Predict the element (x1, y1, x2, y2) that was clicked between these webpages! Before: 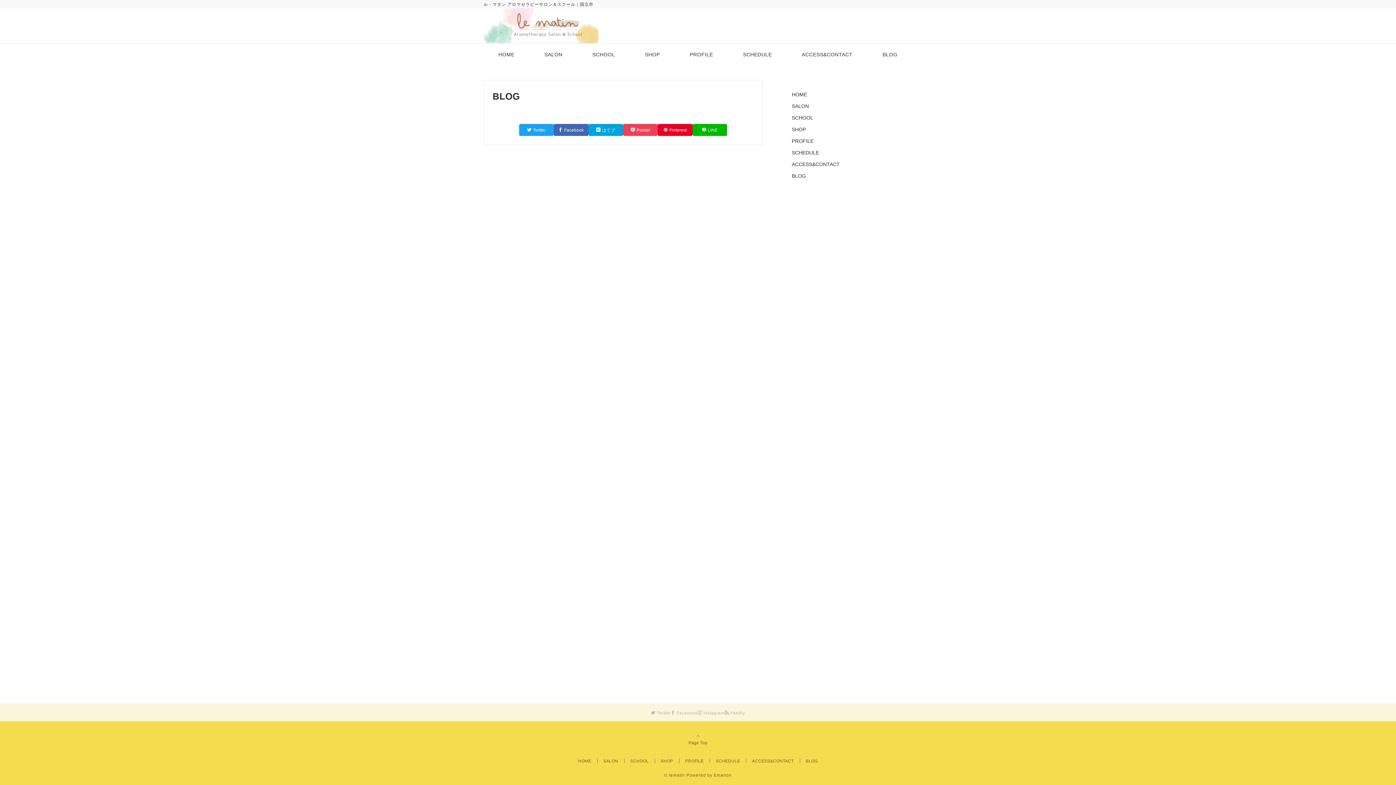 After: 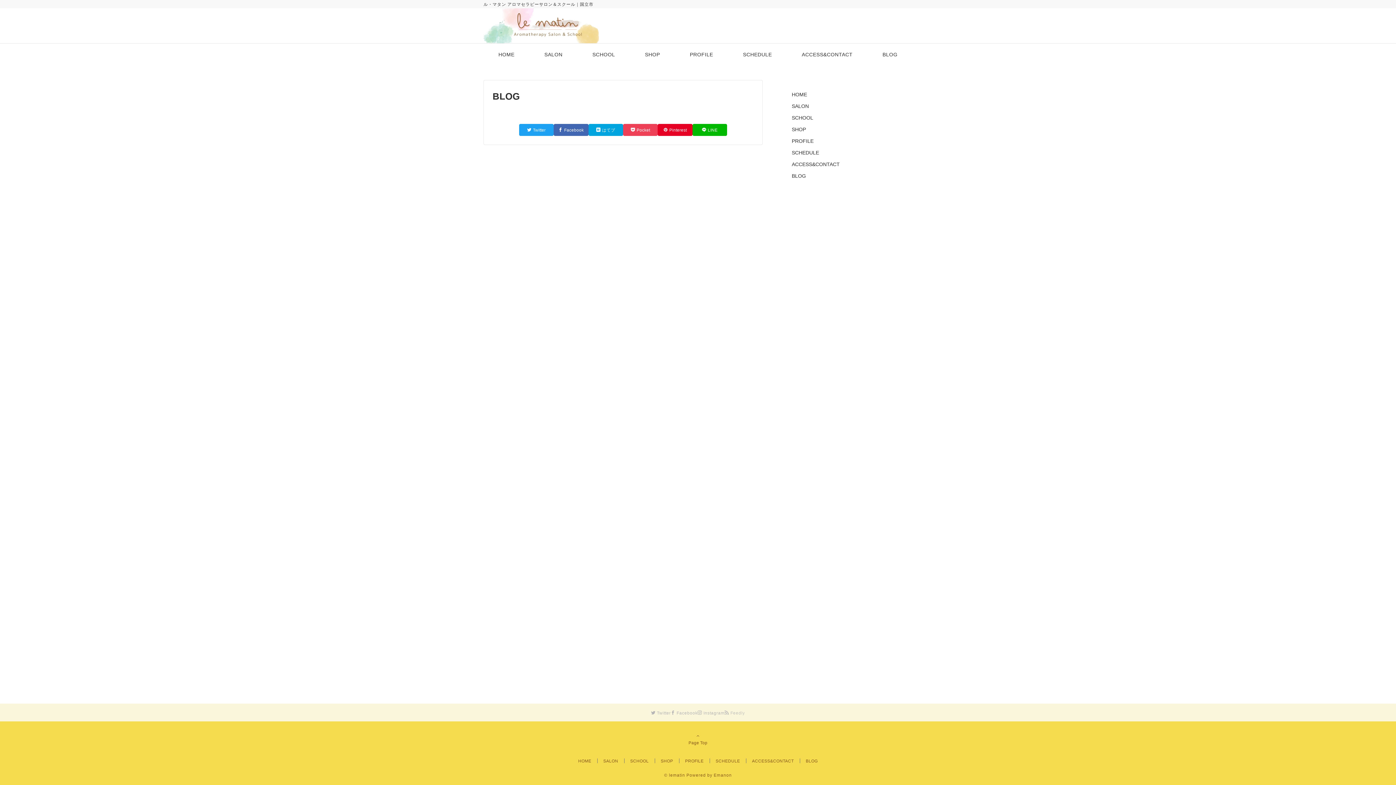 Action: bbox: (724, 710, 745, 715) label: RSSでフォローする